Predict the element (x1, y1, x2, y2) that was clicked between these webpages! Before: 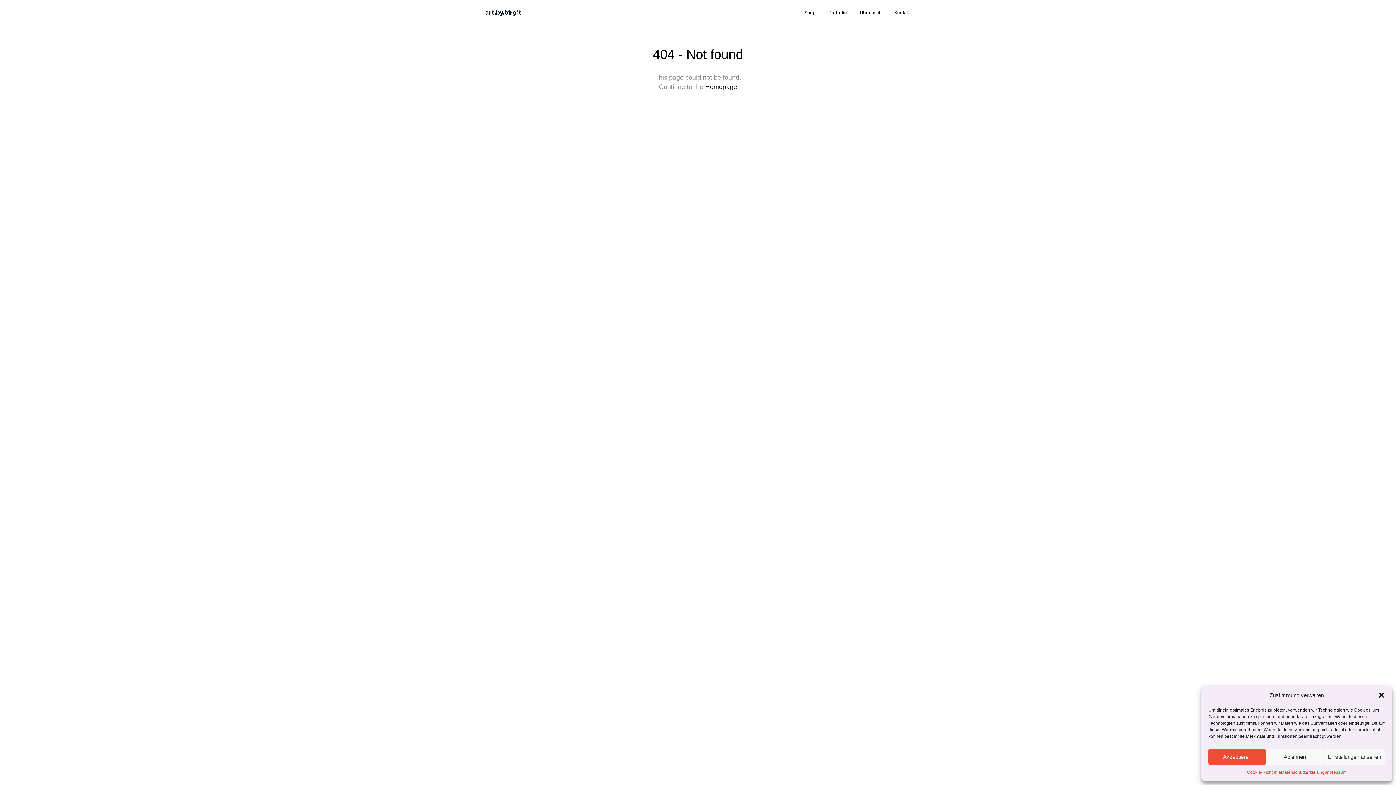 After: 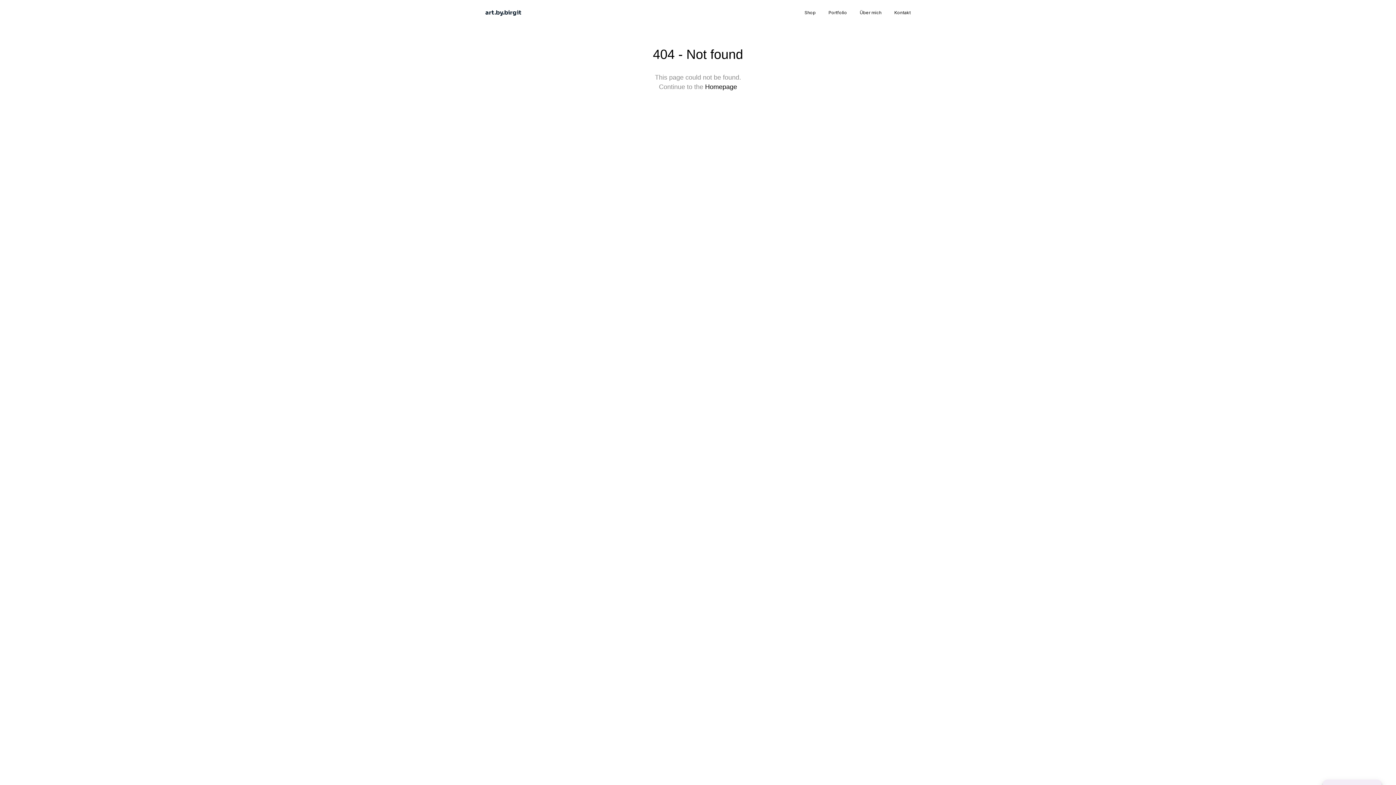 Action: label: Ablehnen bbox: (1266, 749, 1323, 765)